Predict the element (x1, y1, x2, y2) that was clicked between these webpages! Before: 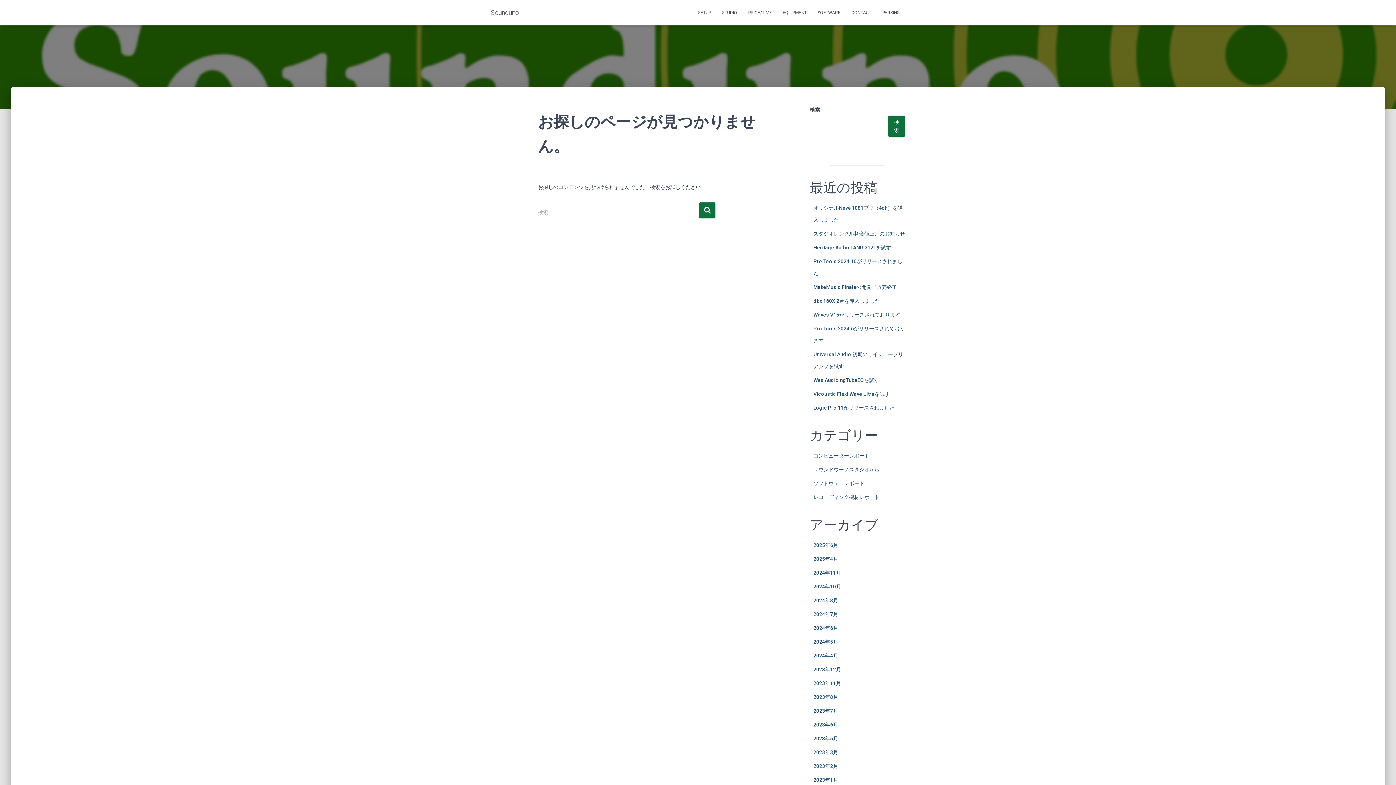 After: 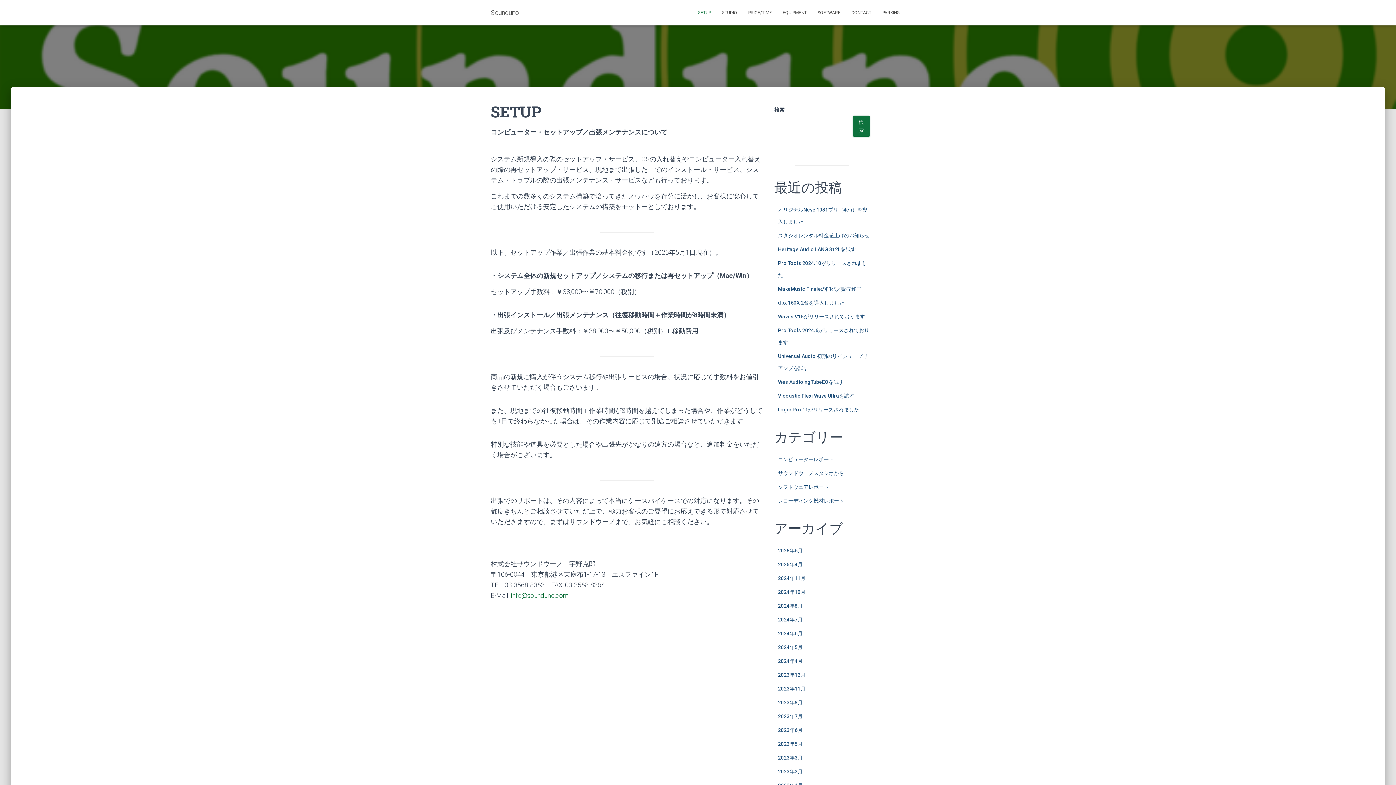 Action: bbox: (692, 3, 716, 21) label: SETUP